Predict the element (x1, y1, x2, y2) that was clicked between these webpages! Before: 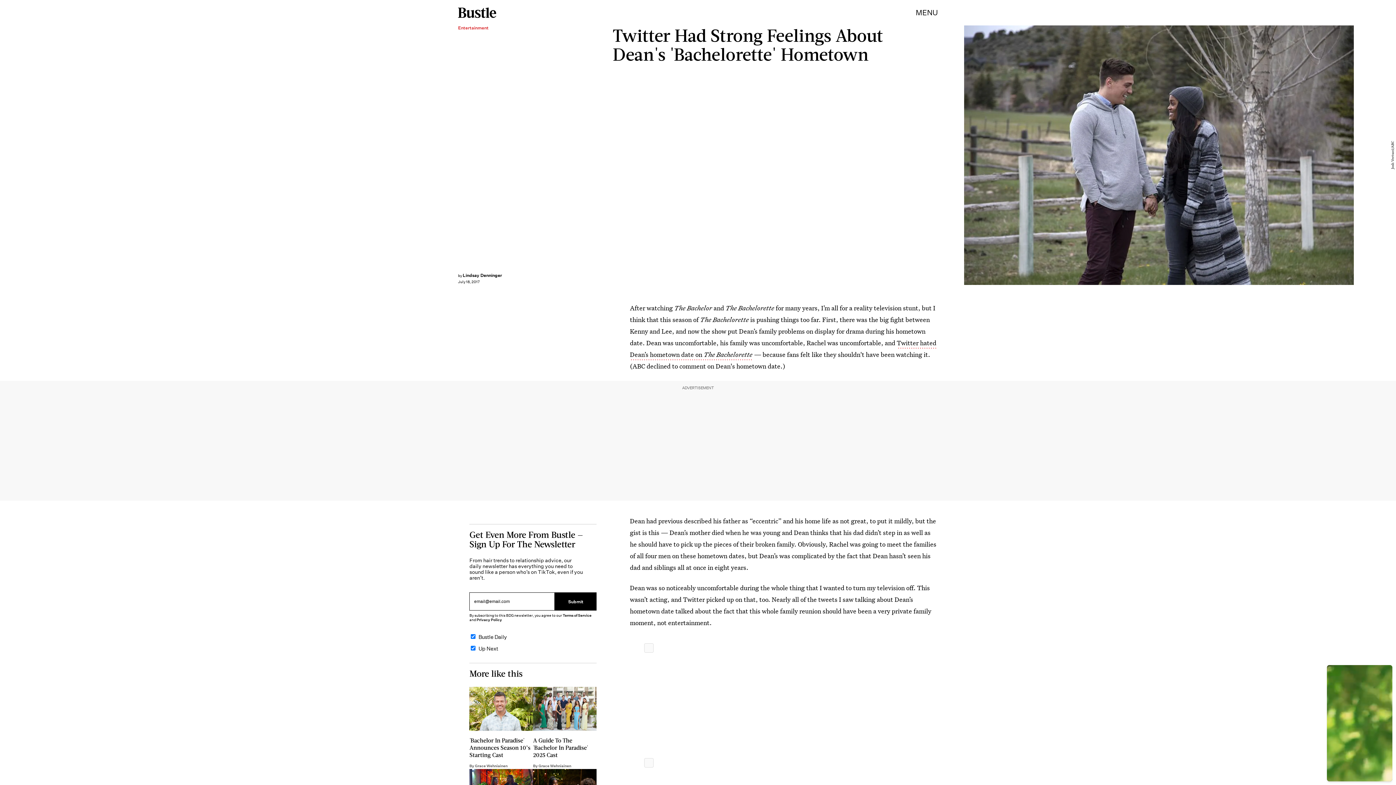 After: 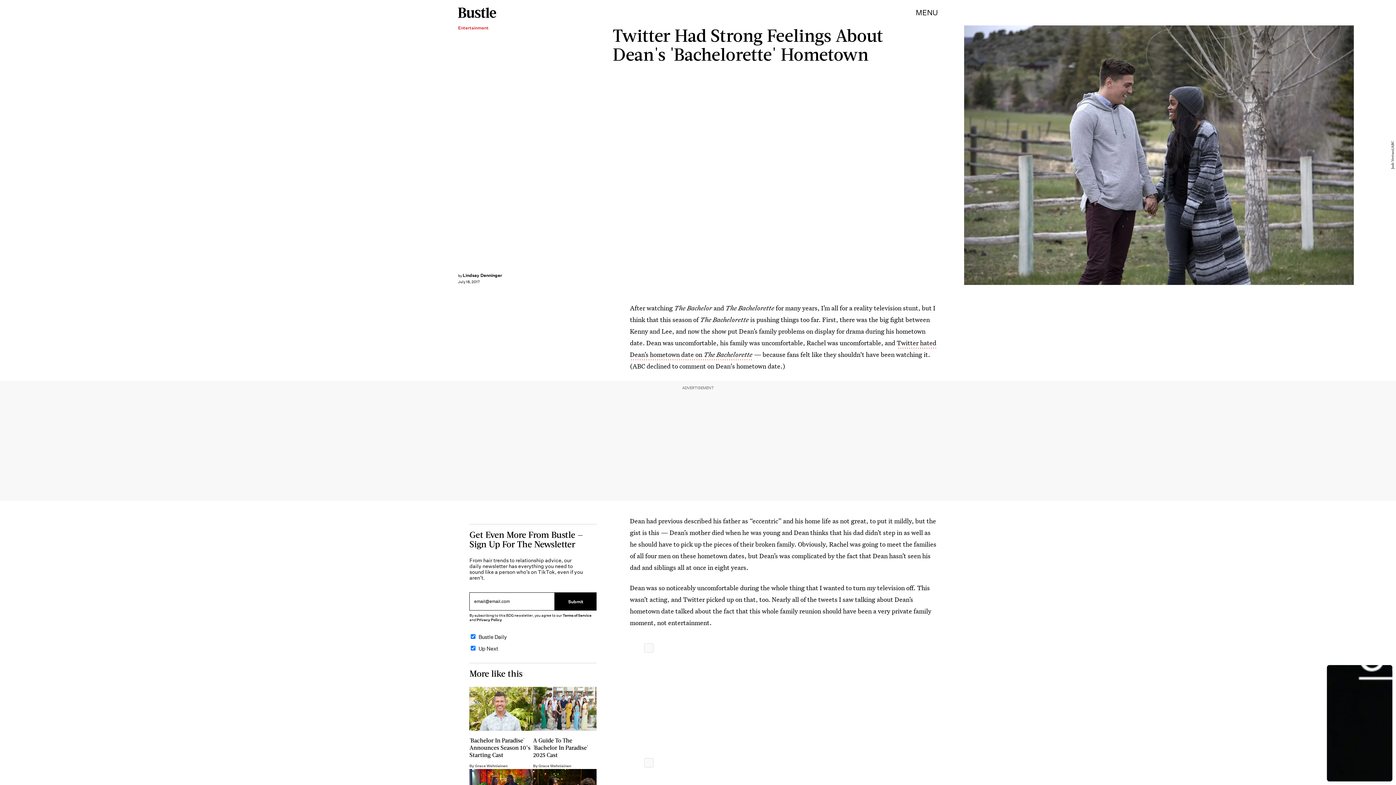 Action: bbox: (476, 617, 502, 622) label: Privacy Policy